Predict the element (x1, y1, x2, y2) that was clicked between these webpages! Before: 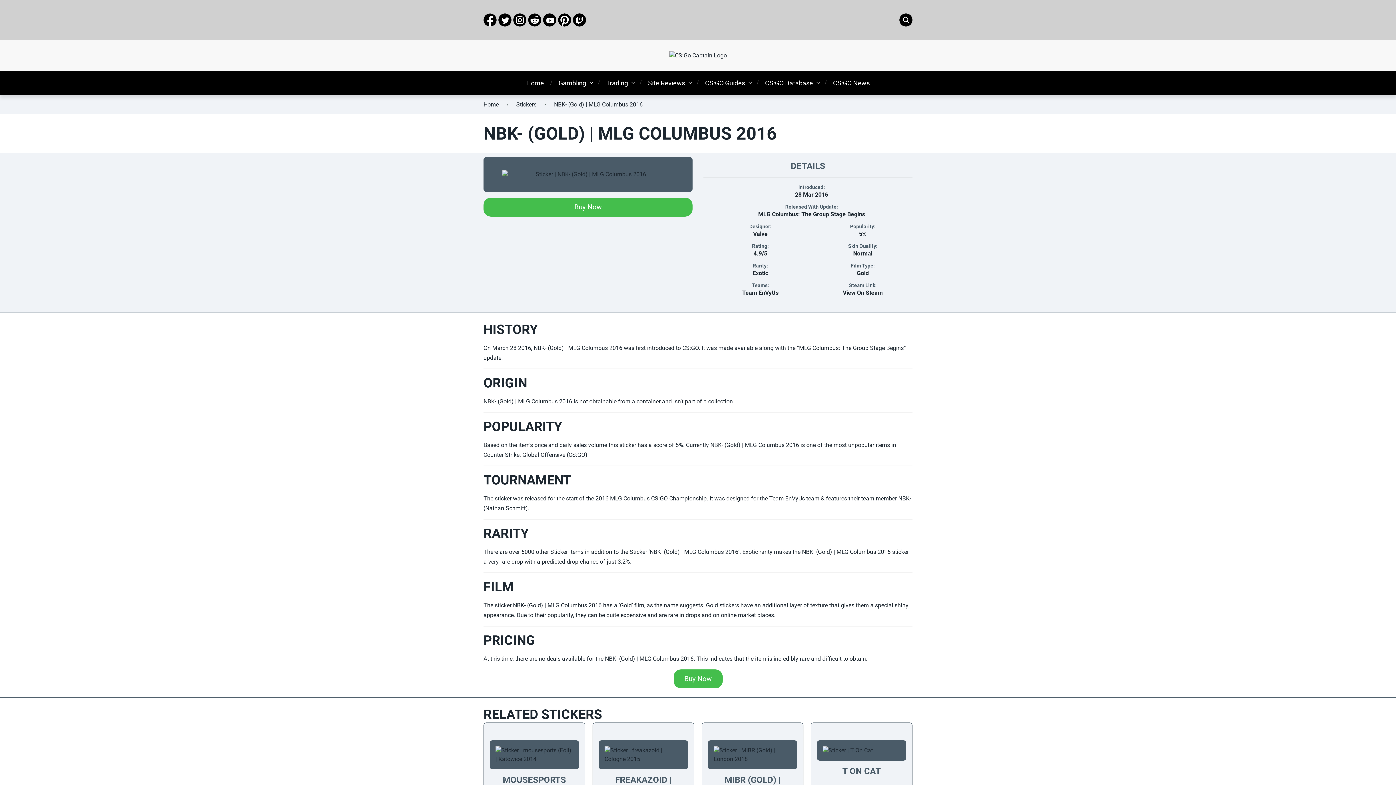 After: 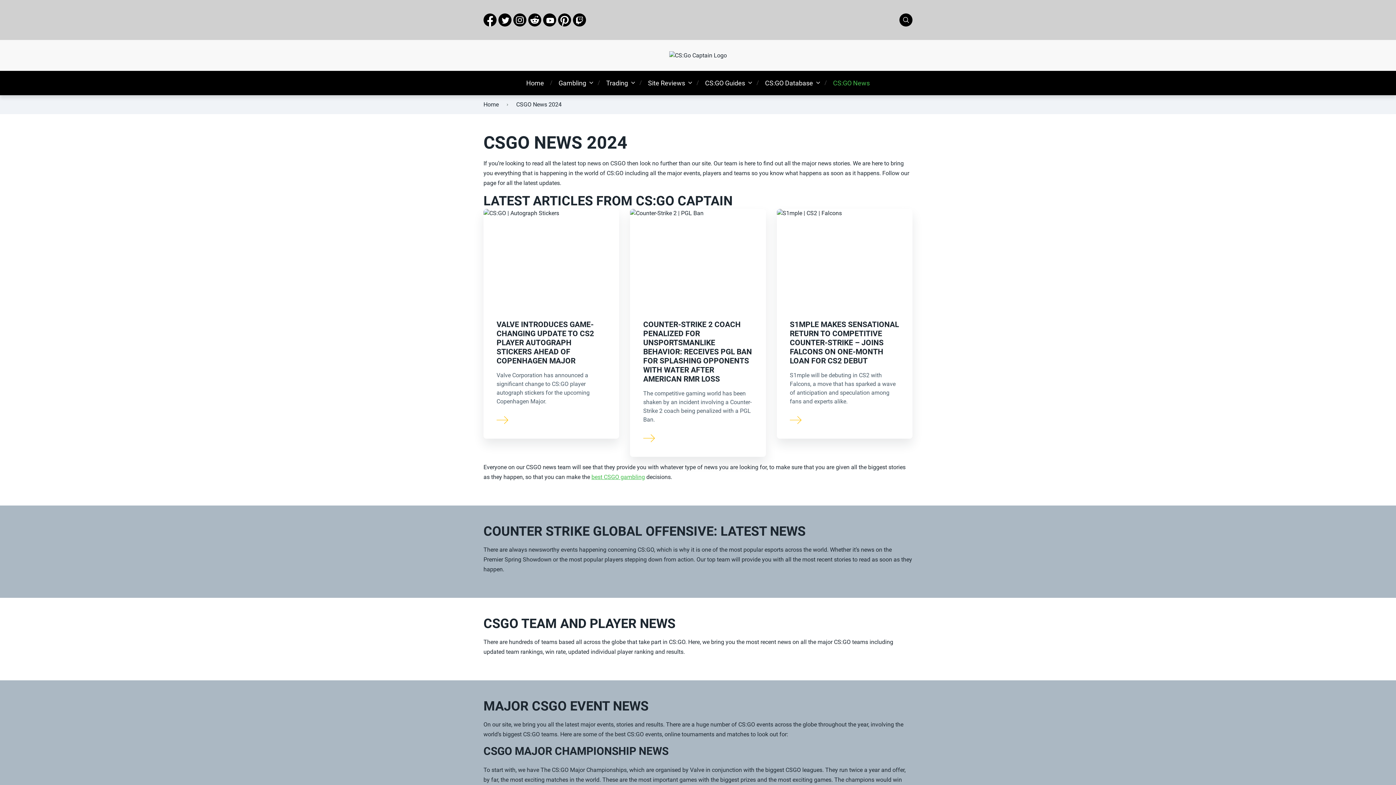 Action: label: CS:GO News bbox: (833, 78, 870, 87)